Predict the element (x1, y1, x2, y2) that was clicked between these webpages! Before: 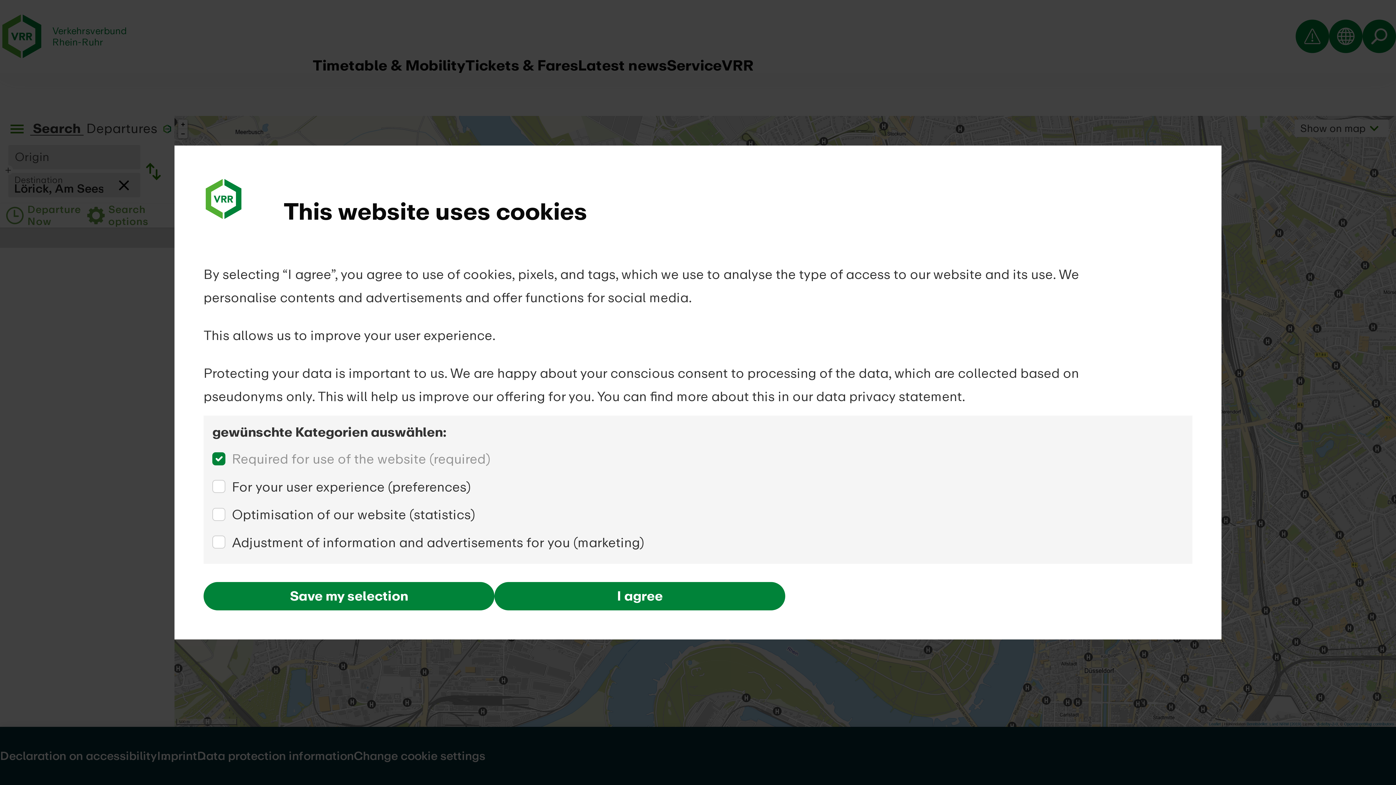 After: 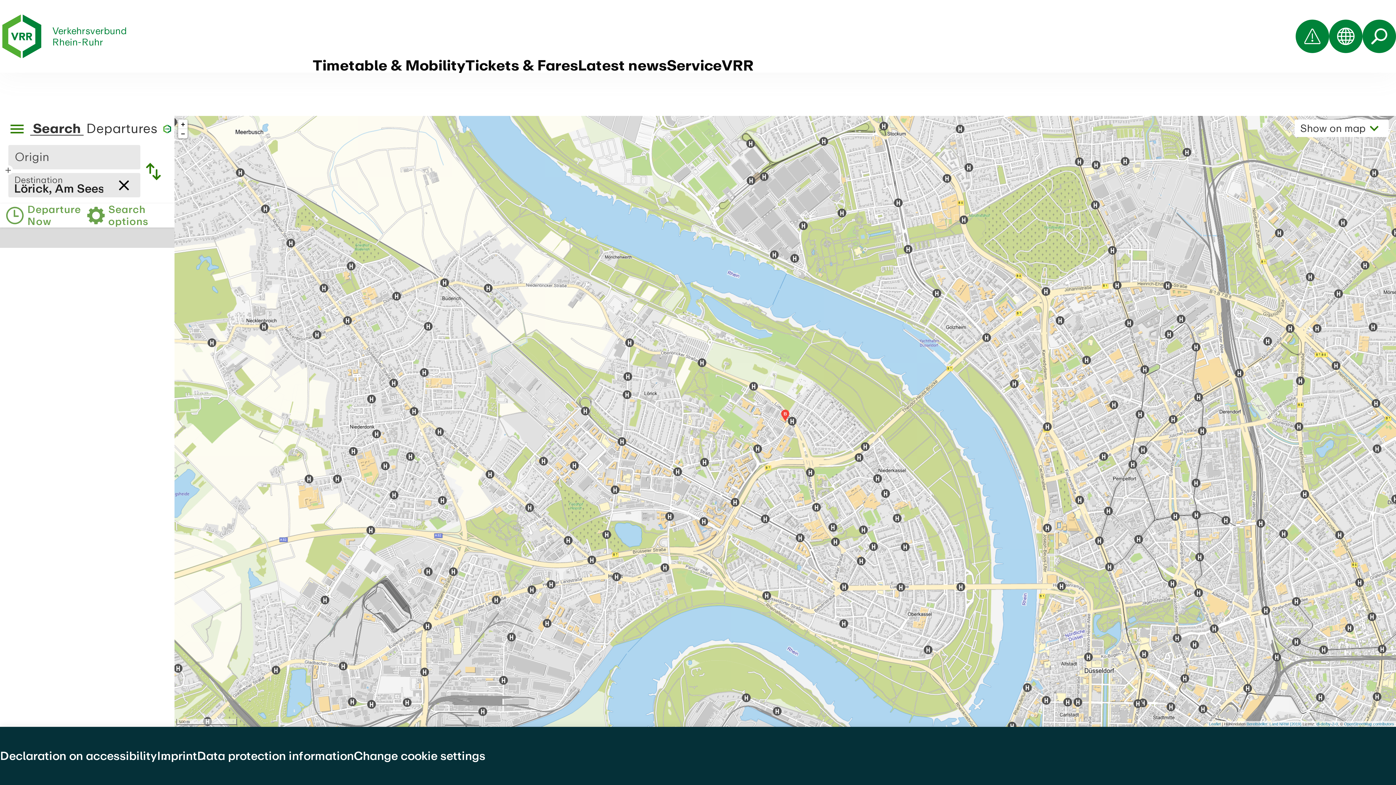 Action: bbox: (494, 582, 785, 610) label: I agree